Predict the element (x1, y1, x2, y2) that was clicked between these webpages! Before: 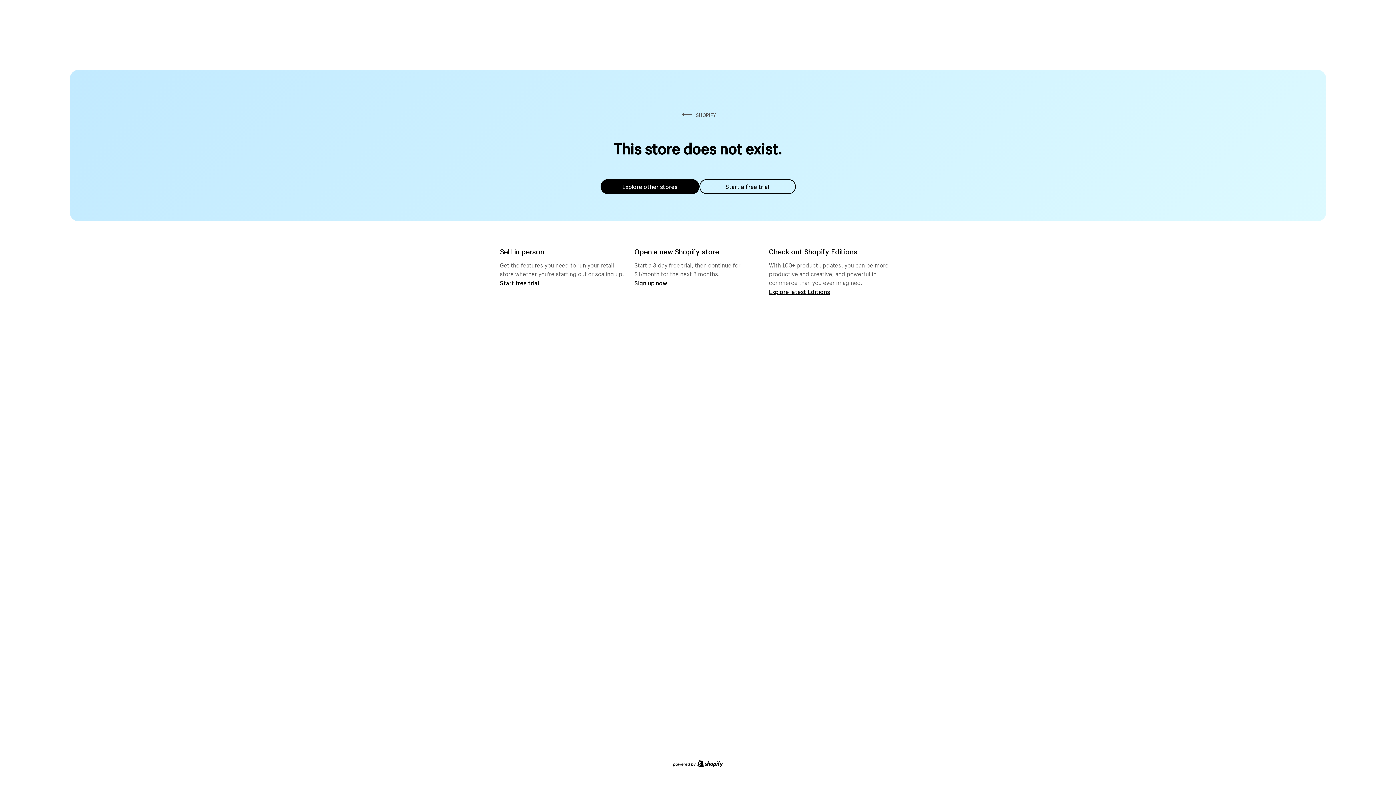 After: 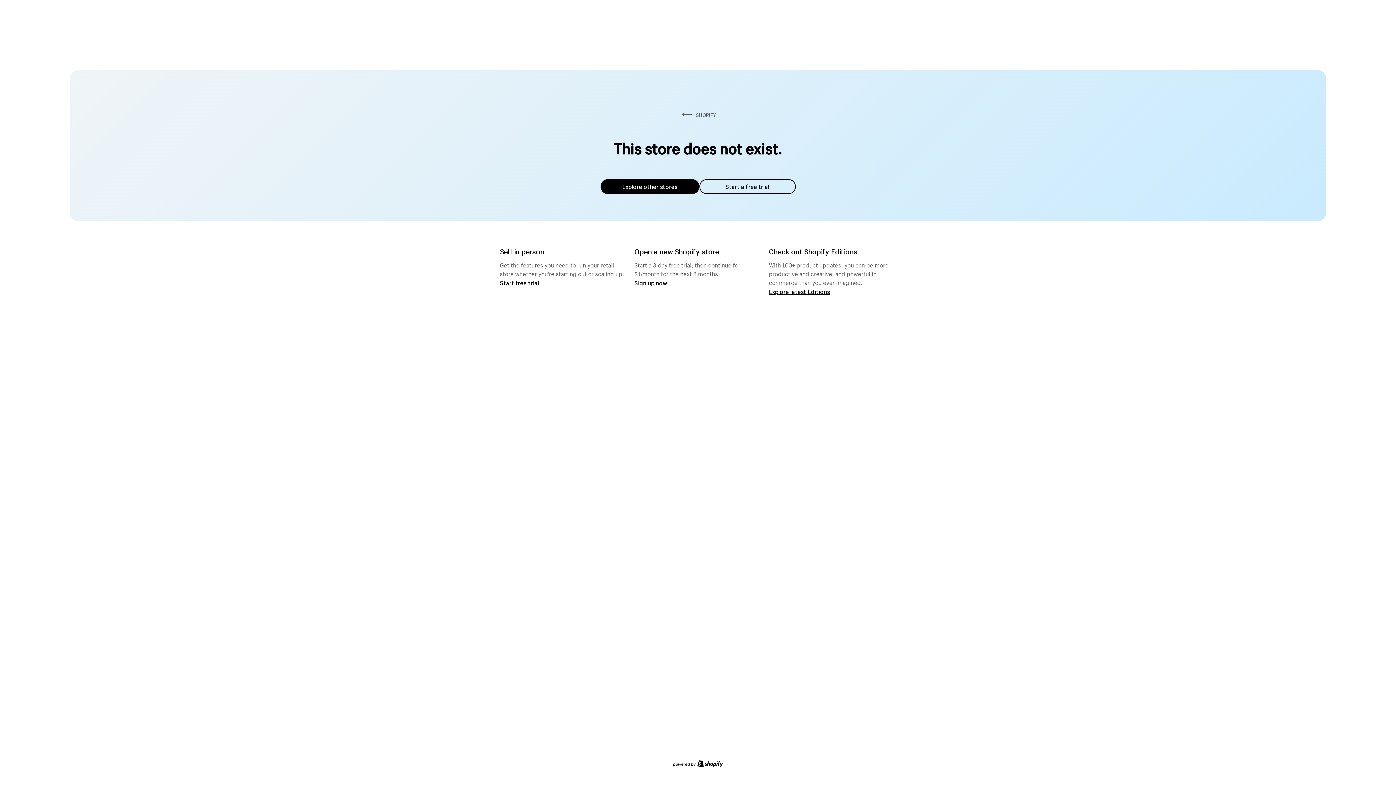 Action: bbox: (600, 179, 699, 194) label: Explore other stores